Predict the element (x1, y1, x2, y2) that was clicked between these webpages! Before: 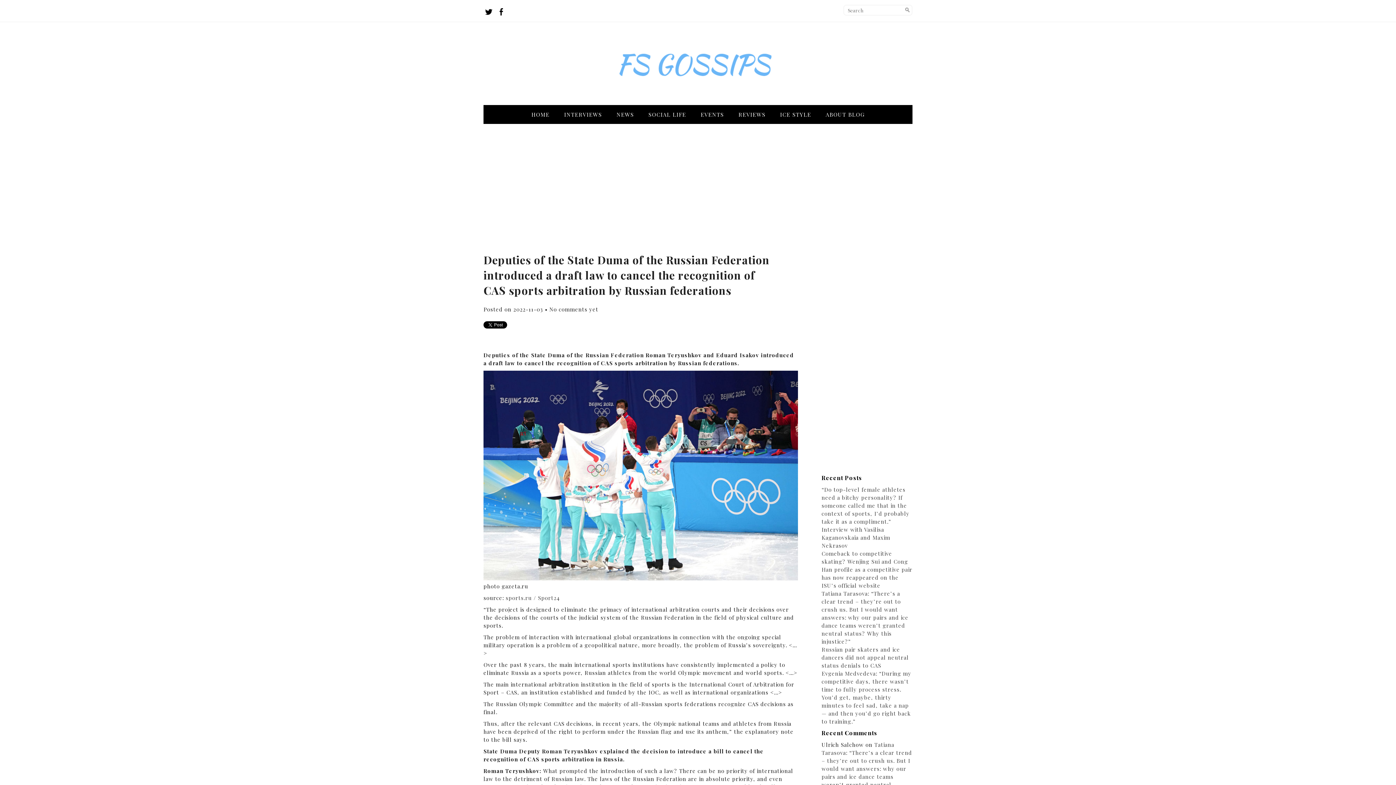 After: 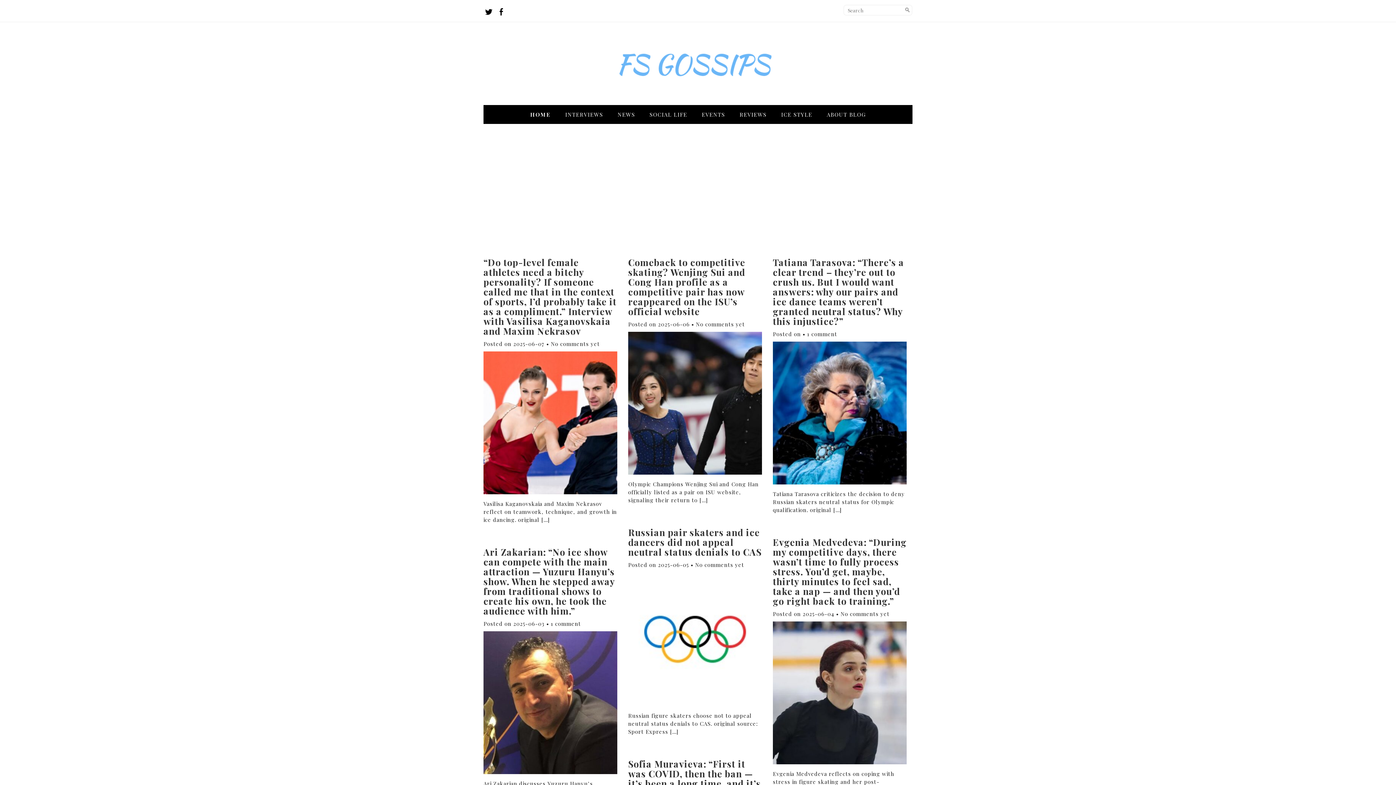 Action: bbox: (607, 86, 789, 93)